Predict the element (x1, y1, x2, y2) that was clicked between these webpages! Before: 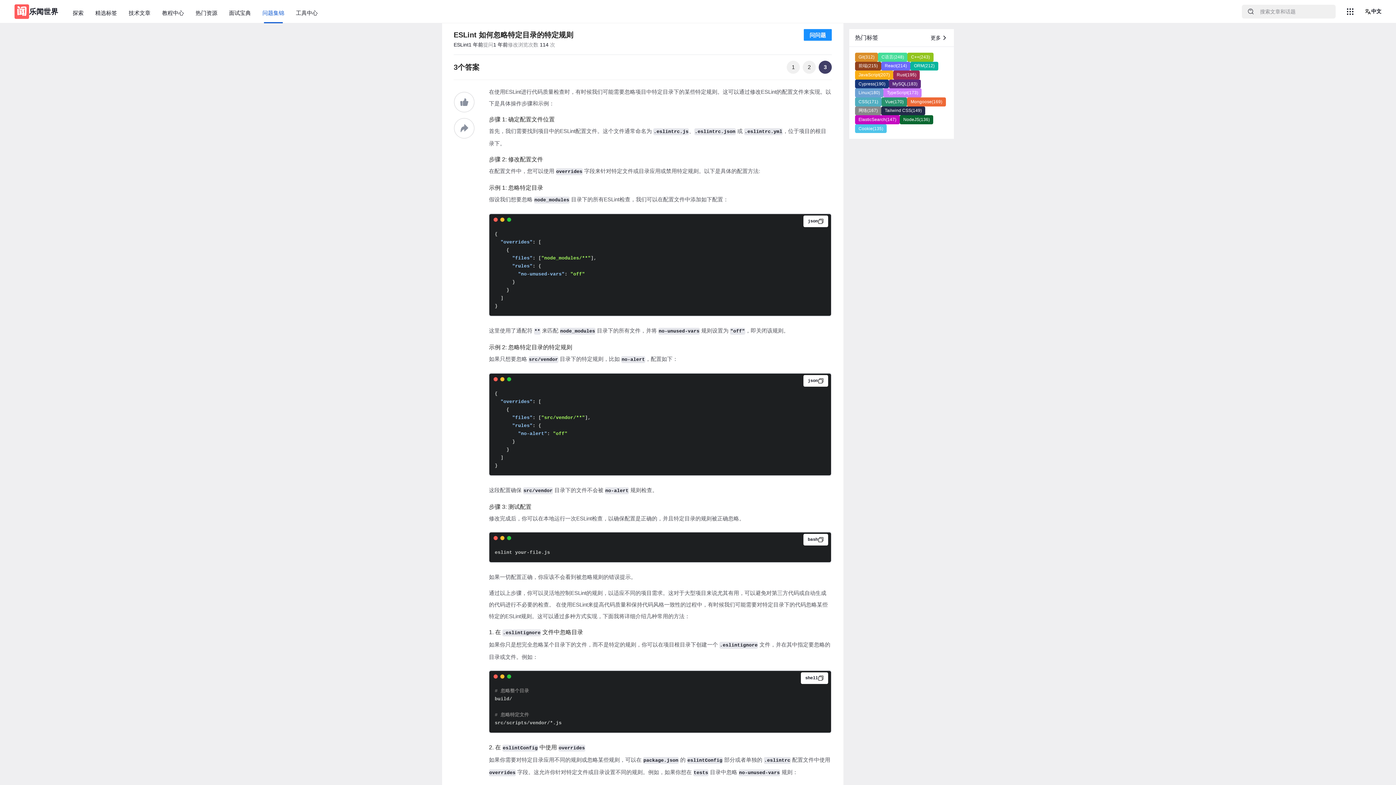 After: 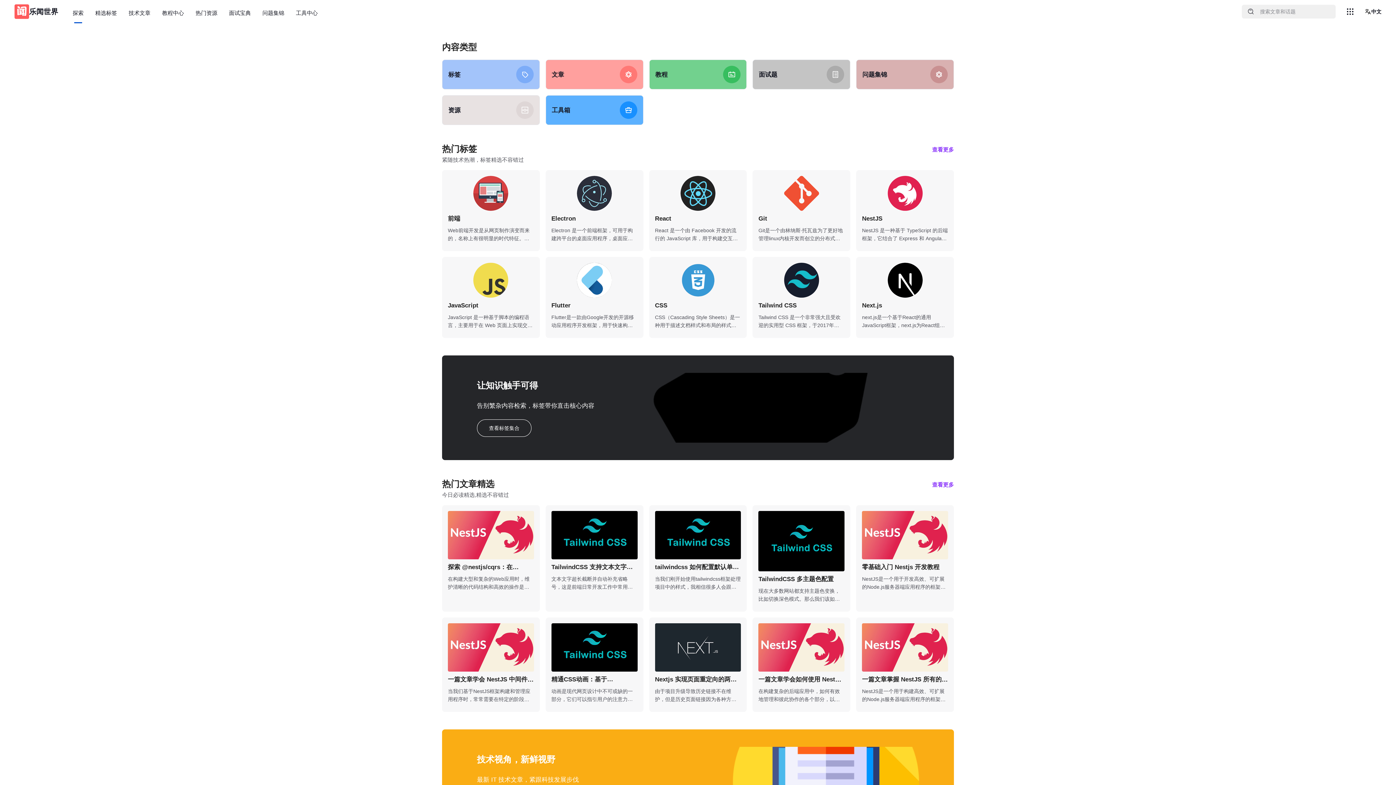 Action: bbox: (72, 8, 83, 17) label: 探索